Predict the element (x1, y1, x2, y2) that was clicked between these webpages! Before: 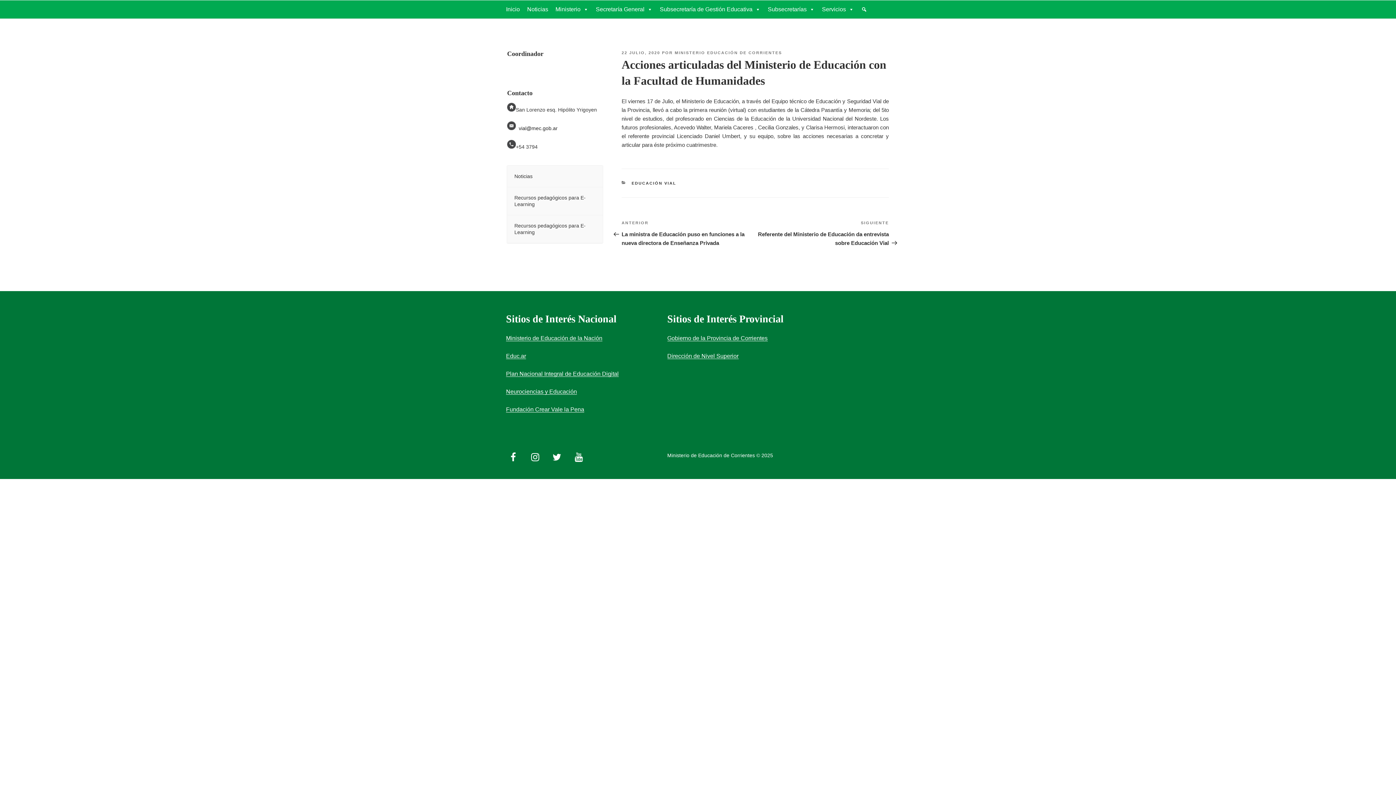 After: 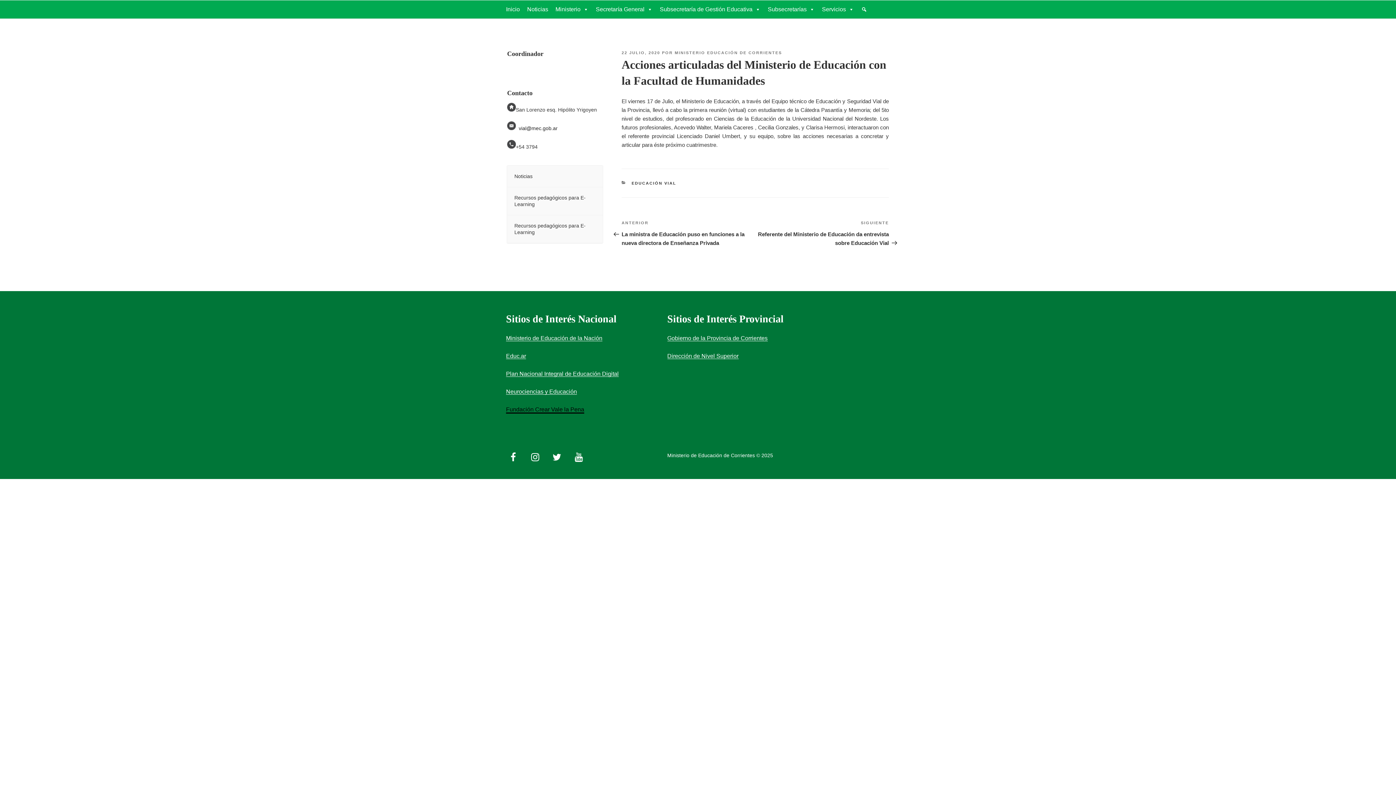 Action: bbox: (506, 406, 584, 412) label: Fundación Crear Vale la Pena